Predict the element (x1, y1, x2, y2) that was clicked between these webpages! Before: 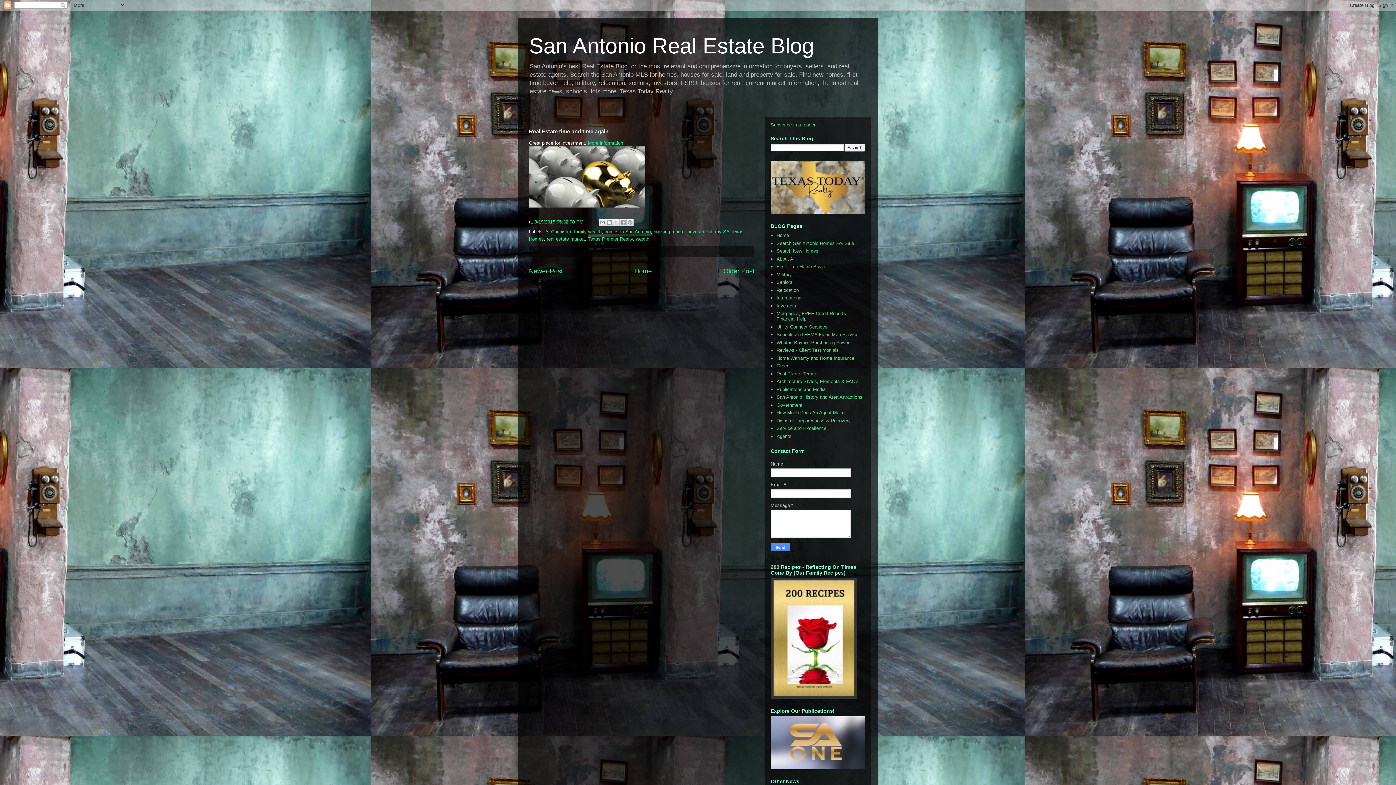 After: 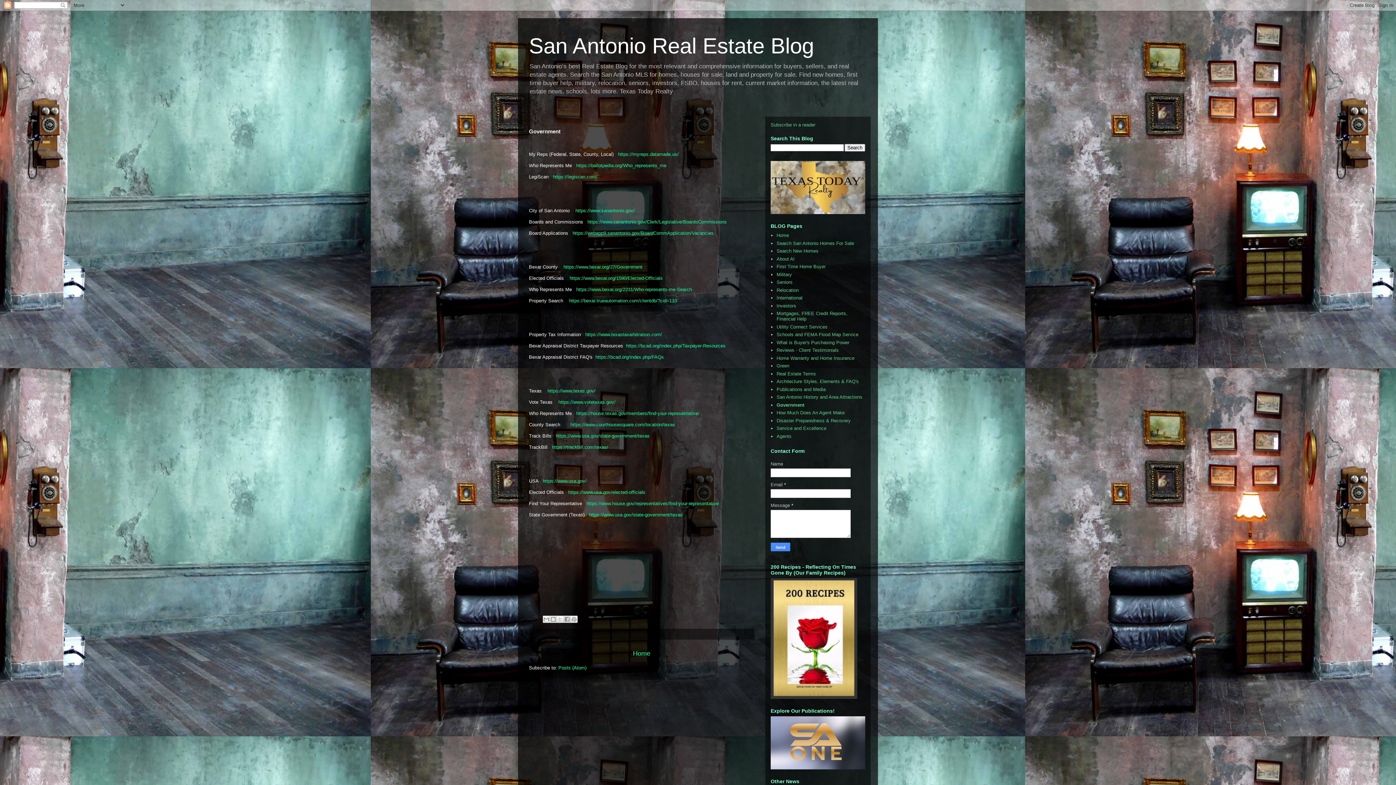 Action: bbox: (776, 402, 802, 407) label: Government